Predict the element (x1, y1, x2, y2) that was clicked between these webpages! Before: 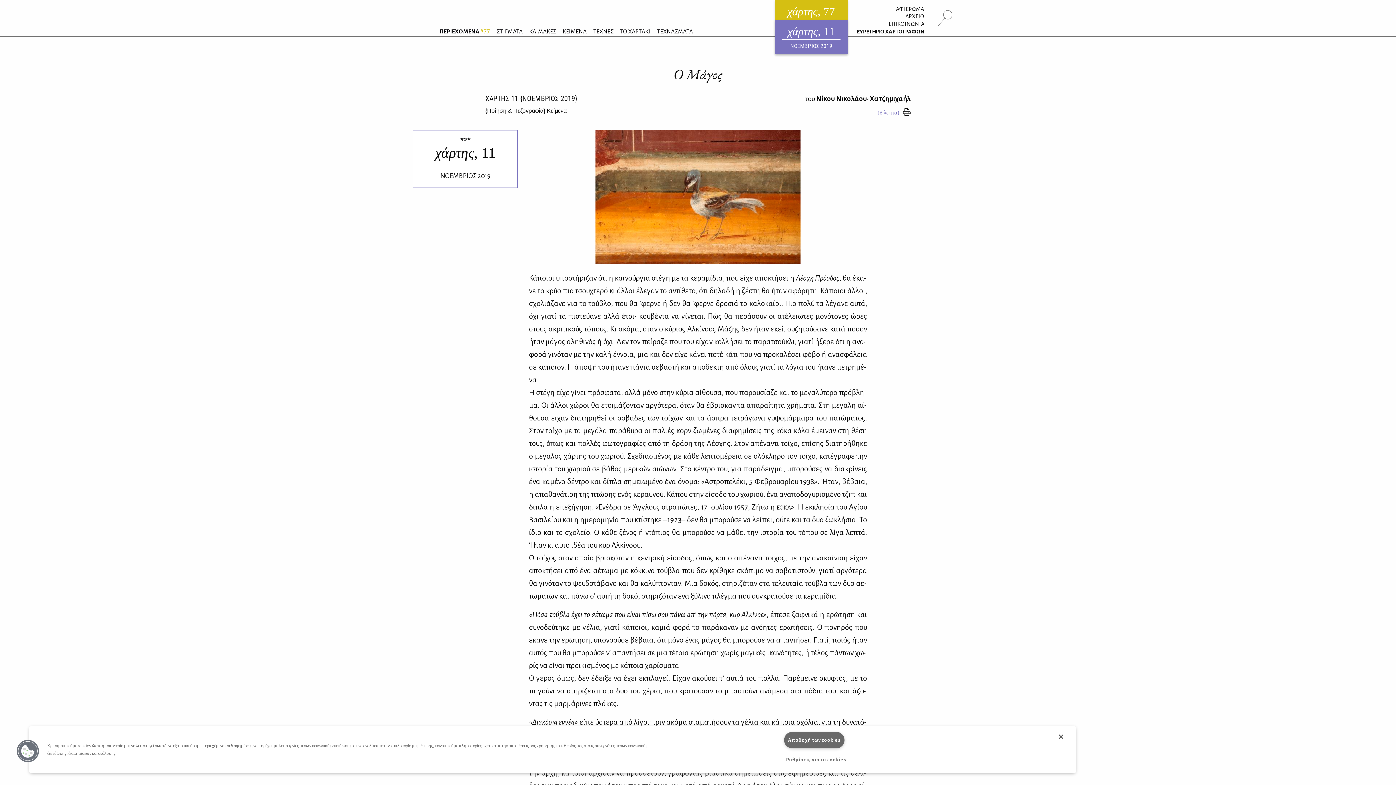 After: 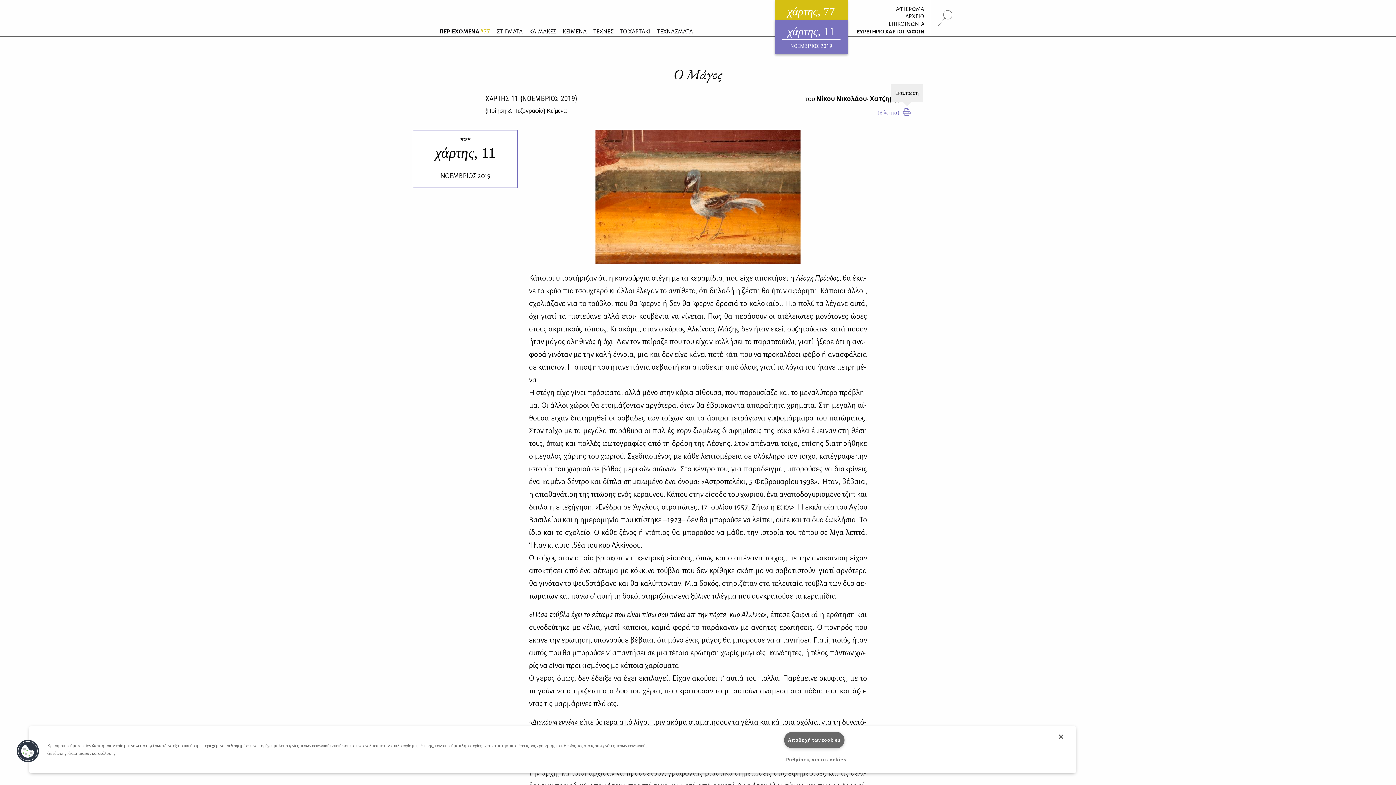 Action: bbox: (903, 106, 910, 118)